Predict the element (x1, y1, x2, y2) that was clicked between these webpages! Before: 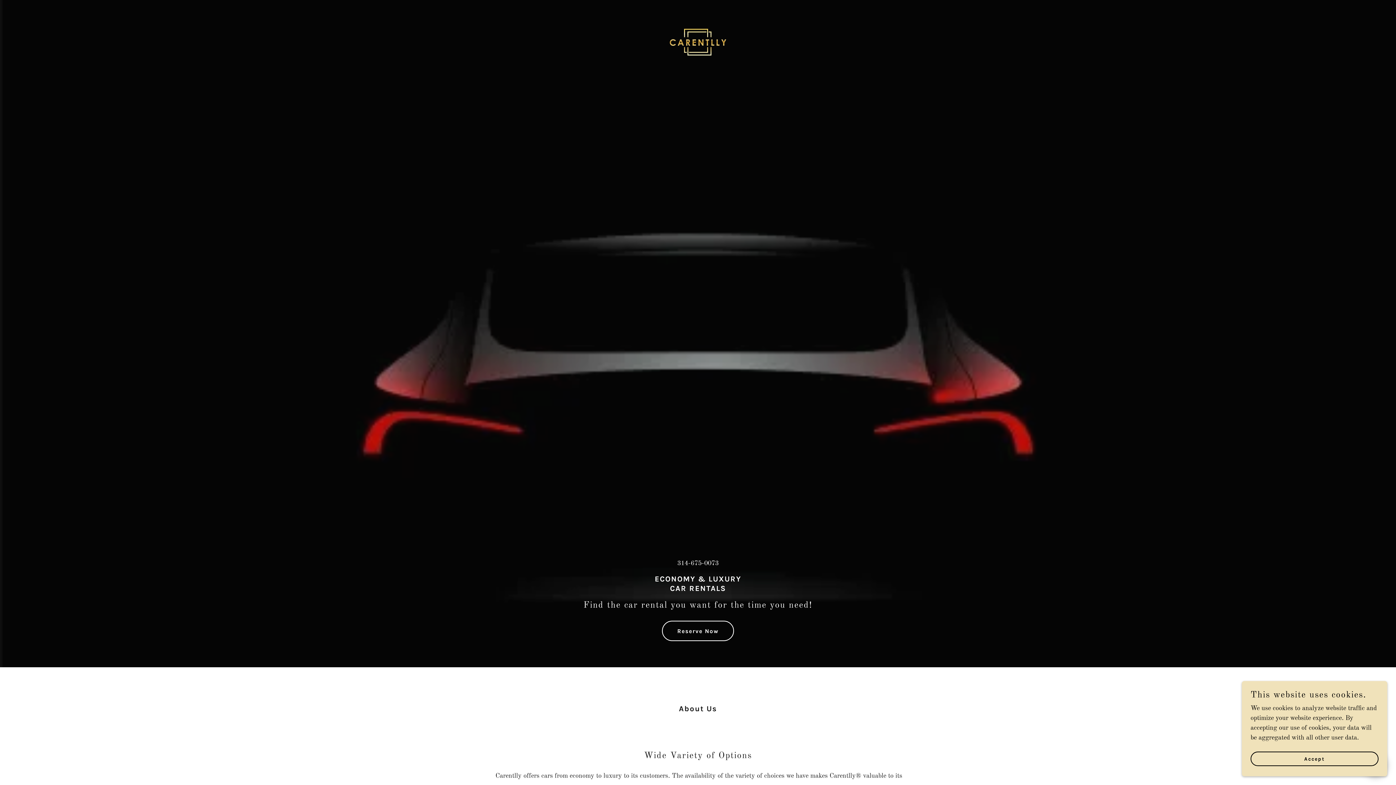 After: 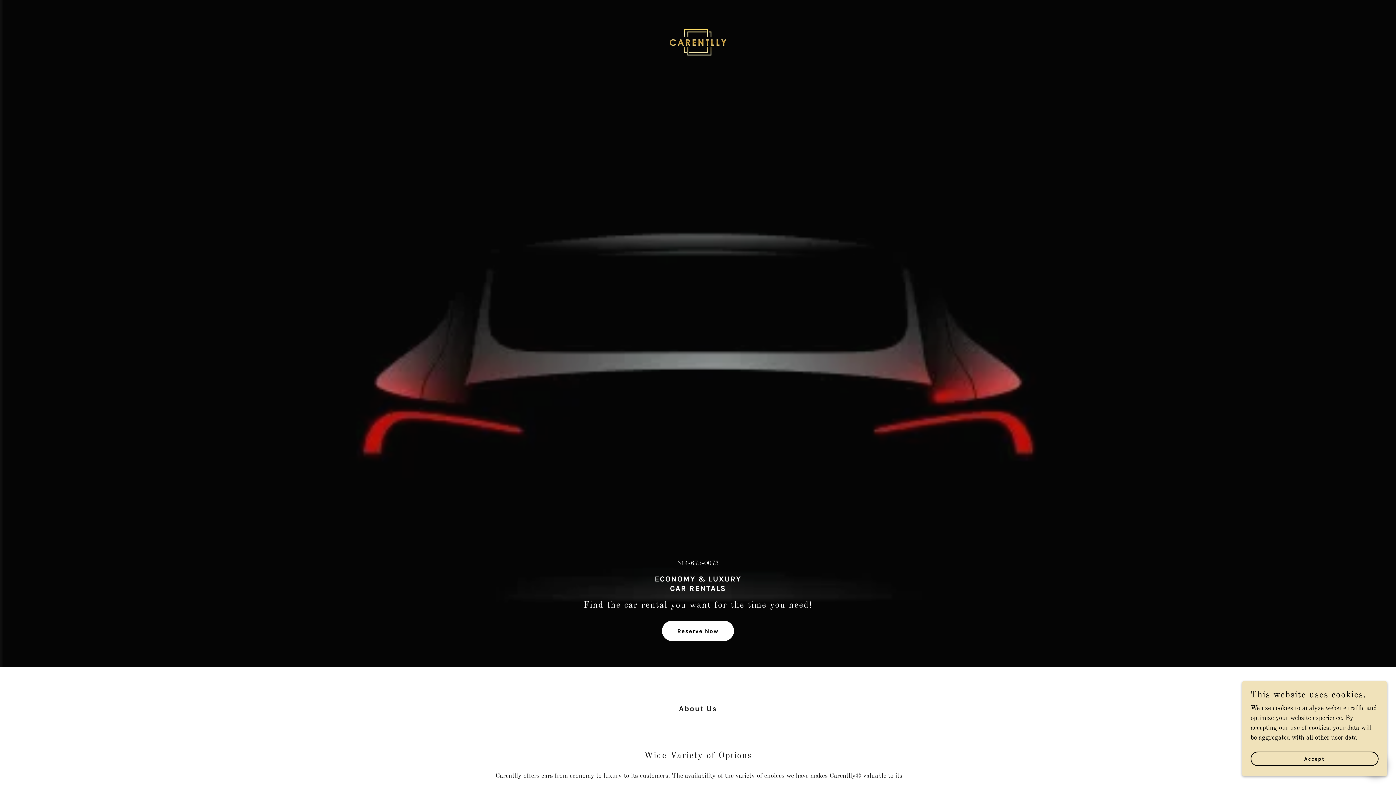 Action: label: Reserve Now bbox: (662, 621, 734, 641)